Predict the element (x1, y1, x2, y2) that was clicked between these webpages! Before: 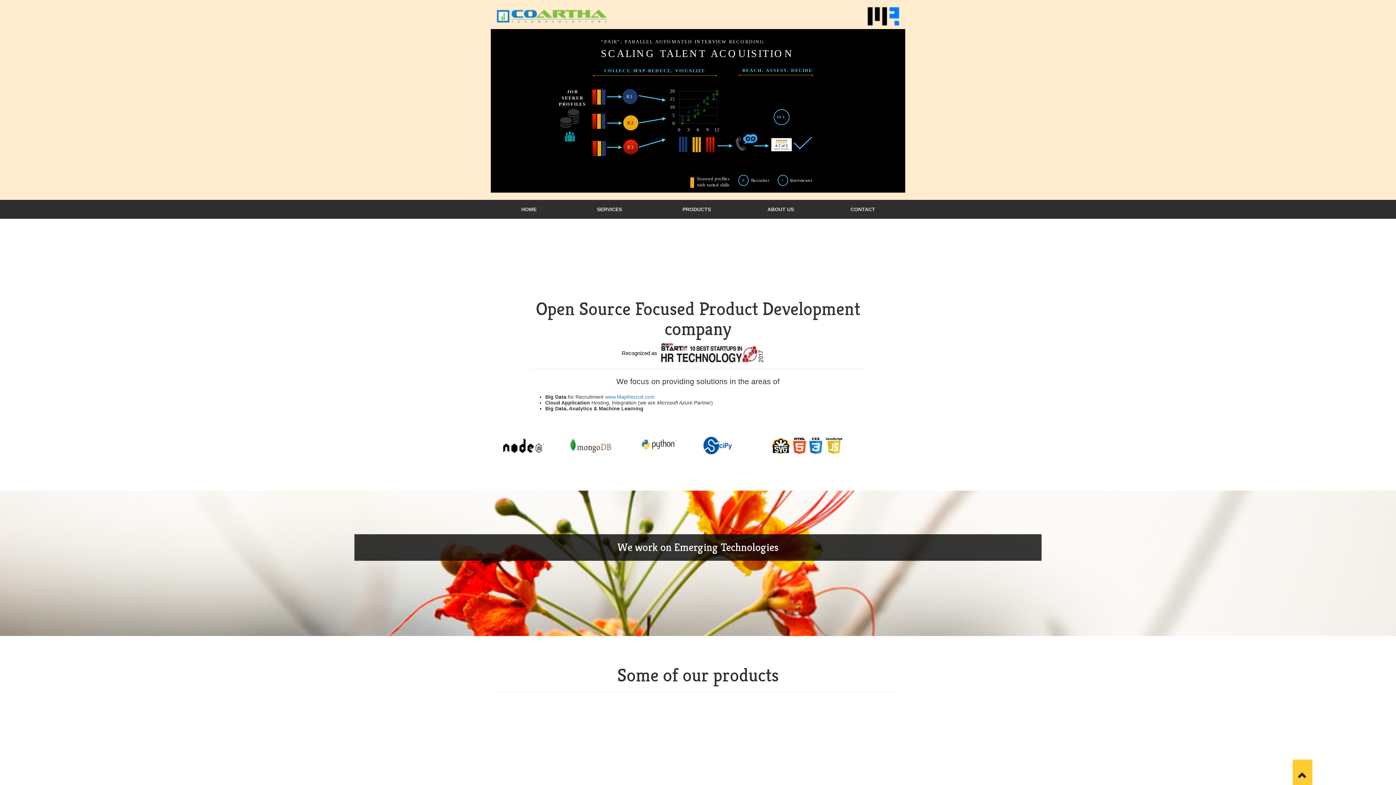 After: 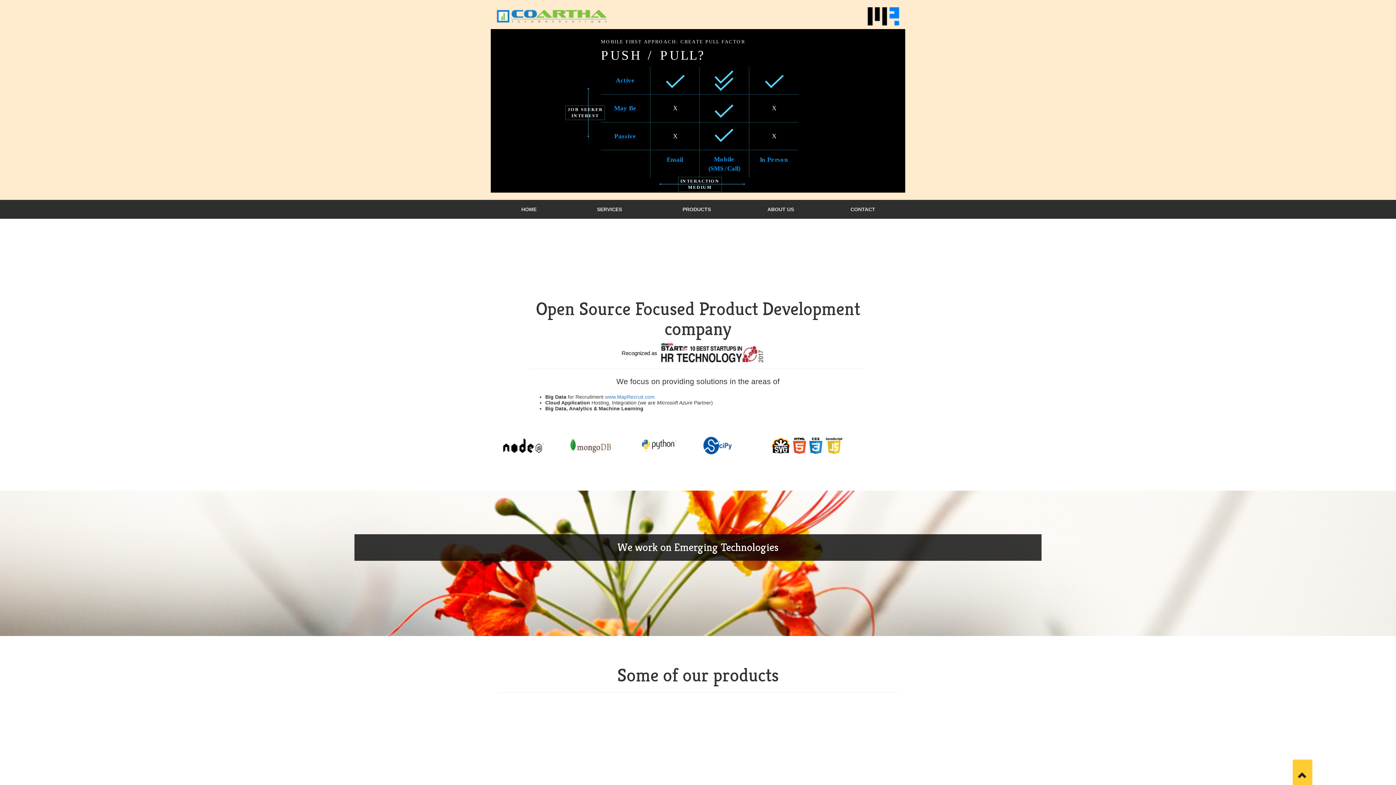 Action: bbox: (496, 8, 607, 14)